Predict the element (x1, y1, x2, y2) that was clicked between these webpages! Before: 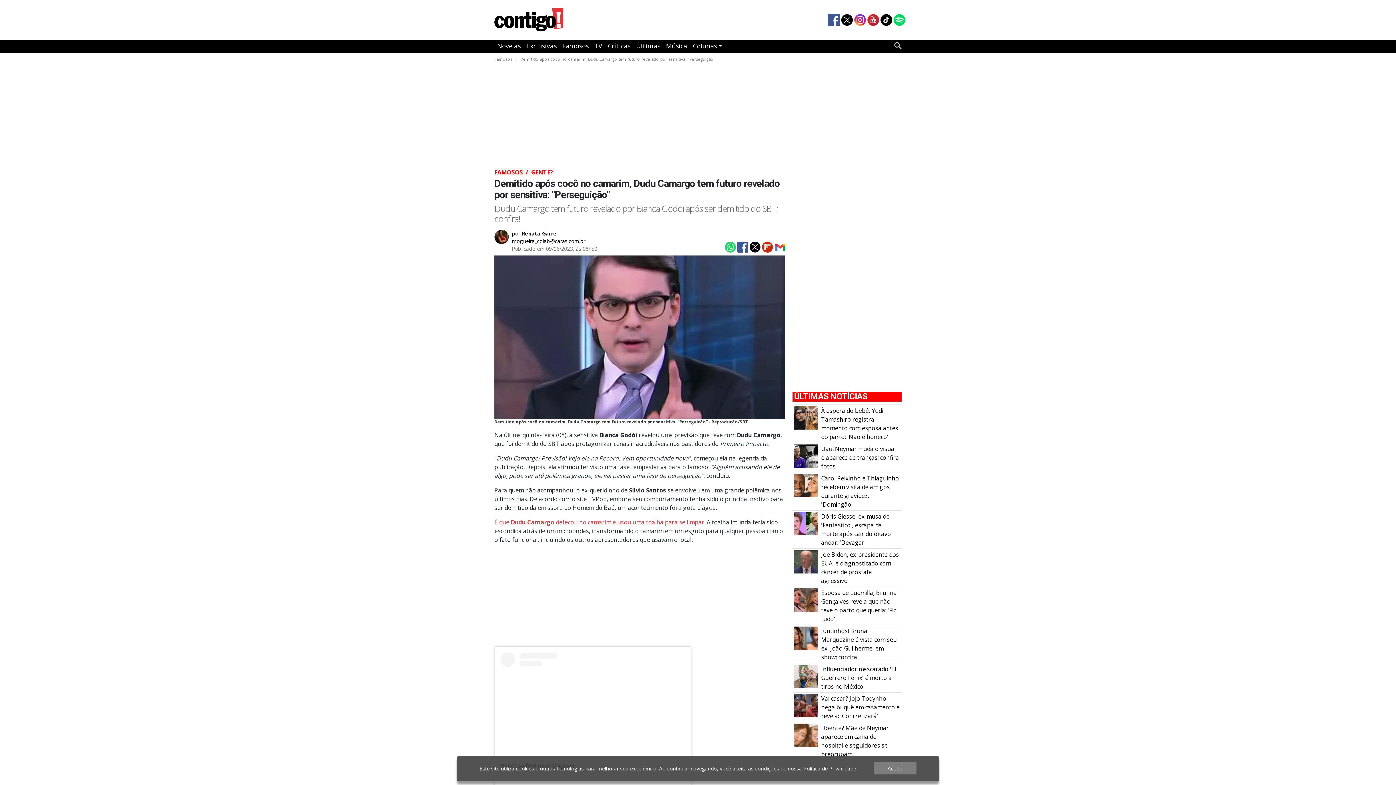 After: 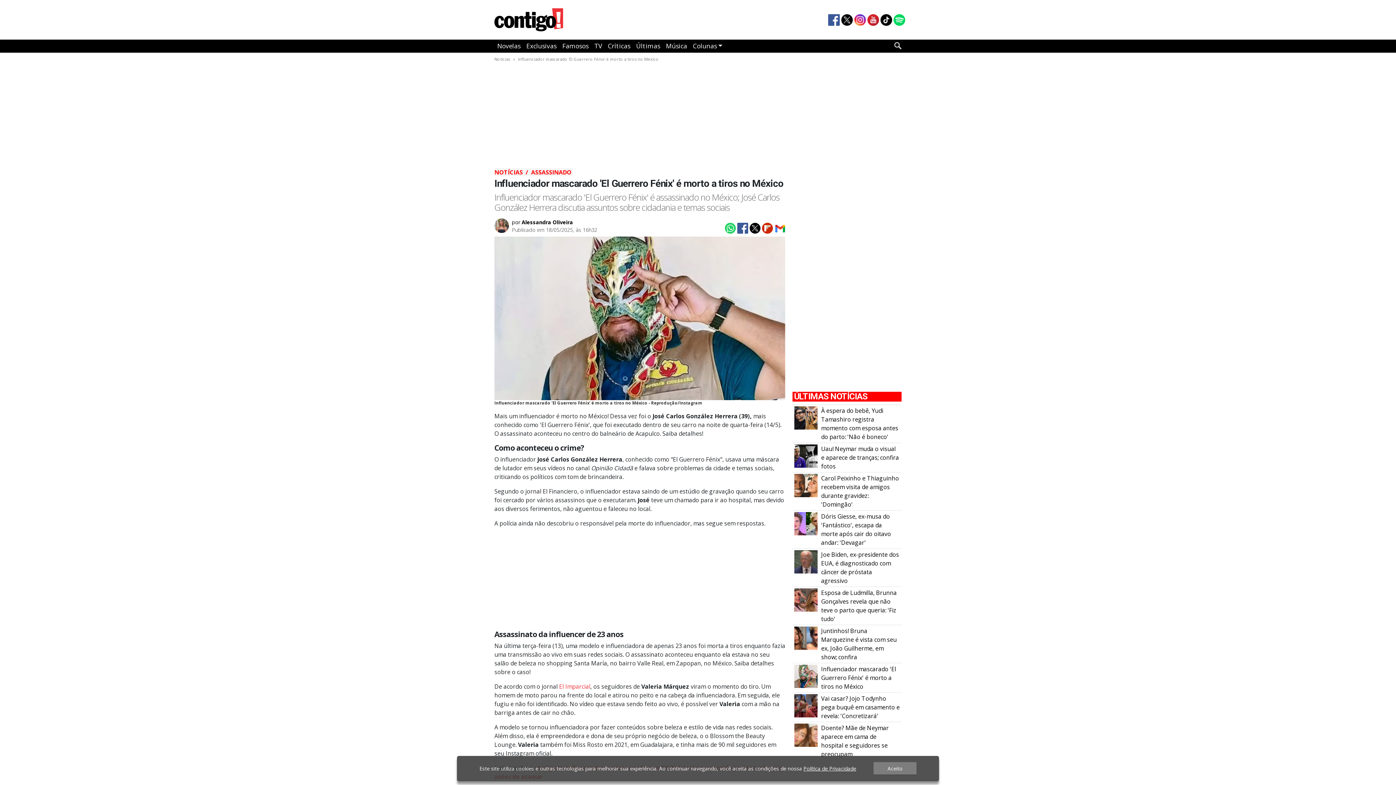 Action: bbox: (821, 665, 896, 690) label: Influenciador mascarado 'El Guerrero Fénix' é morto a tiros no México